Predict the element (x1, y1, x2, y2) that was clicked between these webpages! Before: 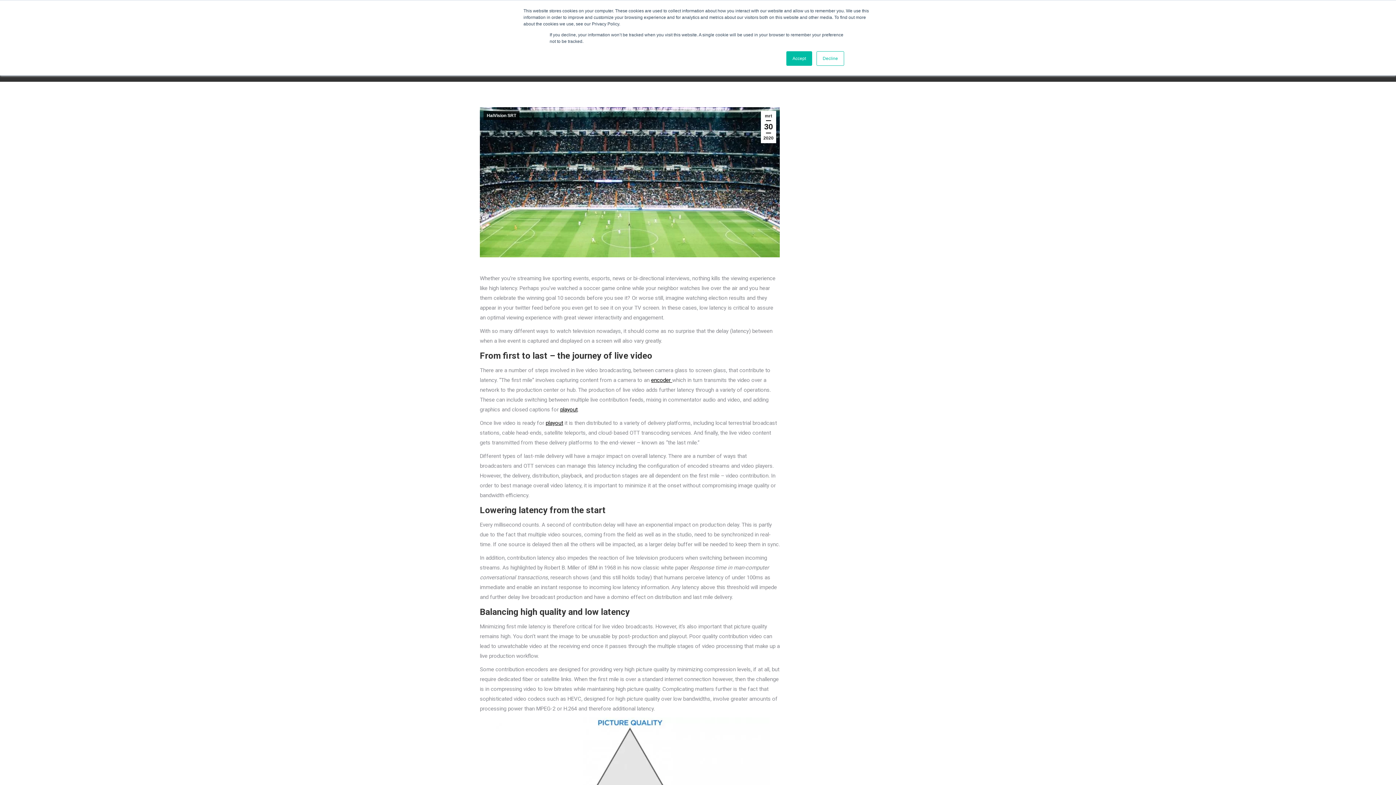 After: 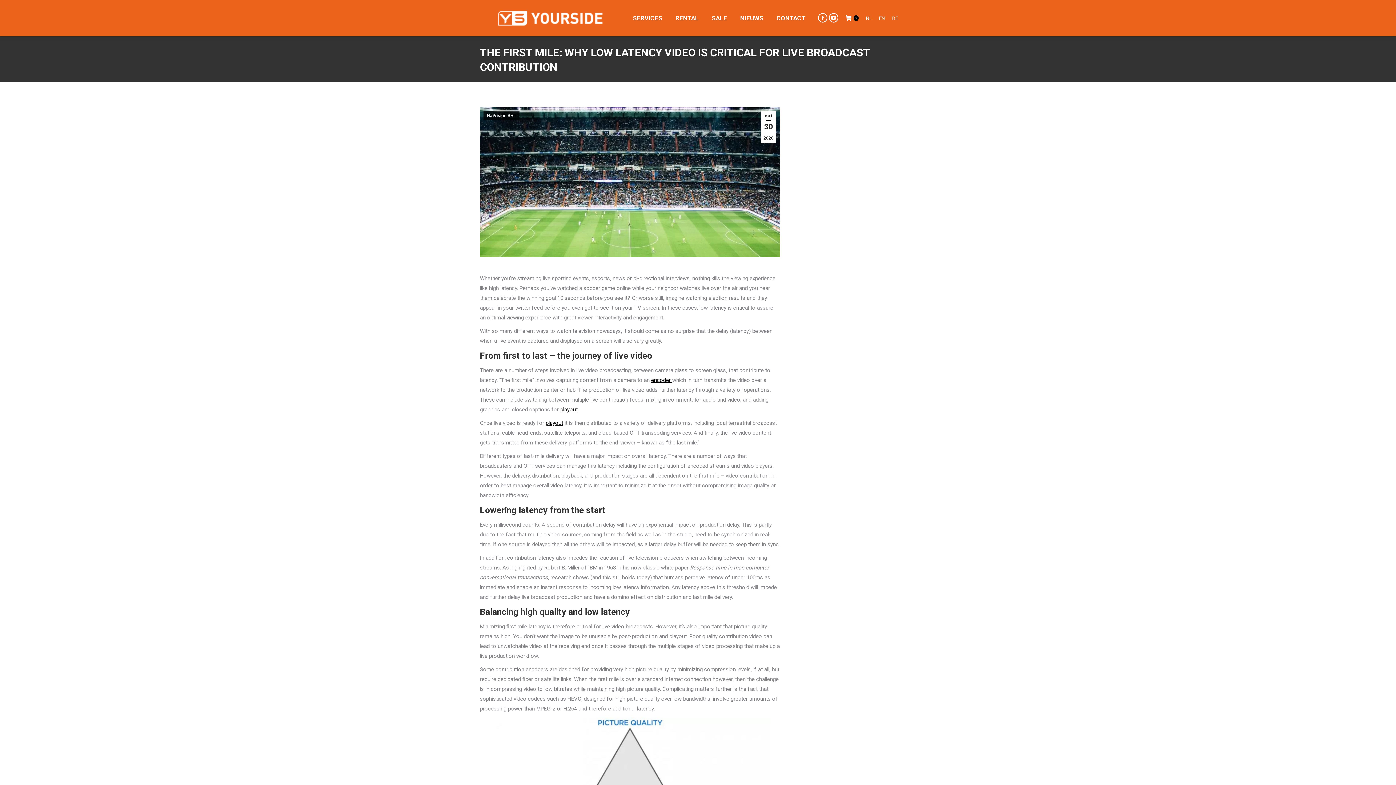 Action: bbox: (786, 51, 812, 65) label: Accept